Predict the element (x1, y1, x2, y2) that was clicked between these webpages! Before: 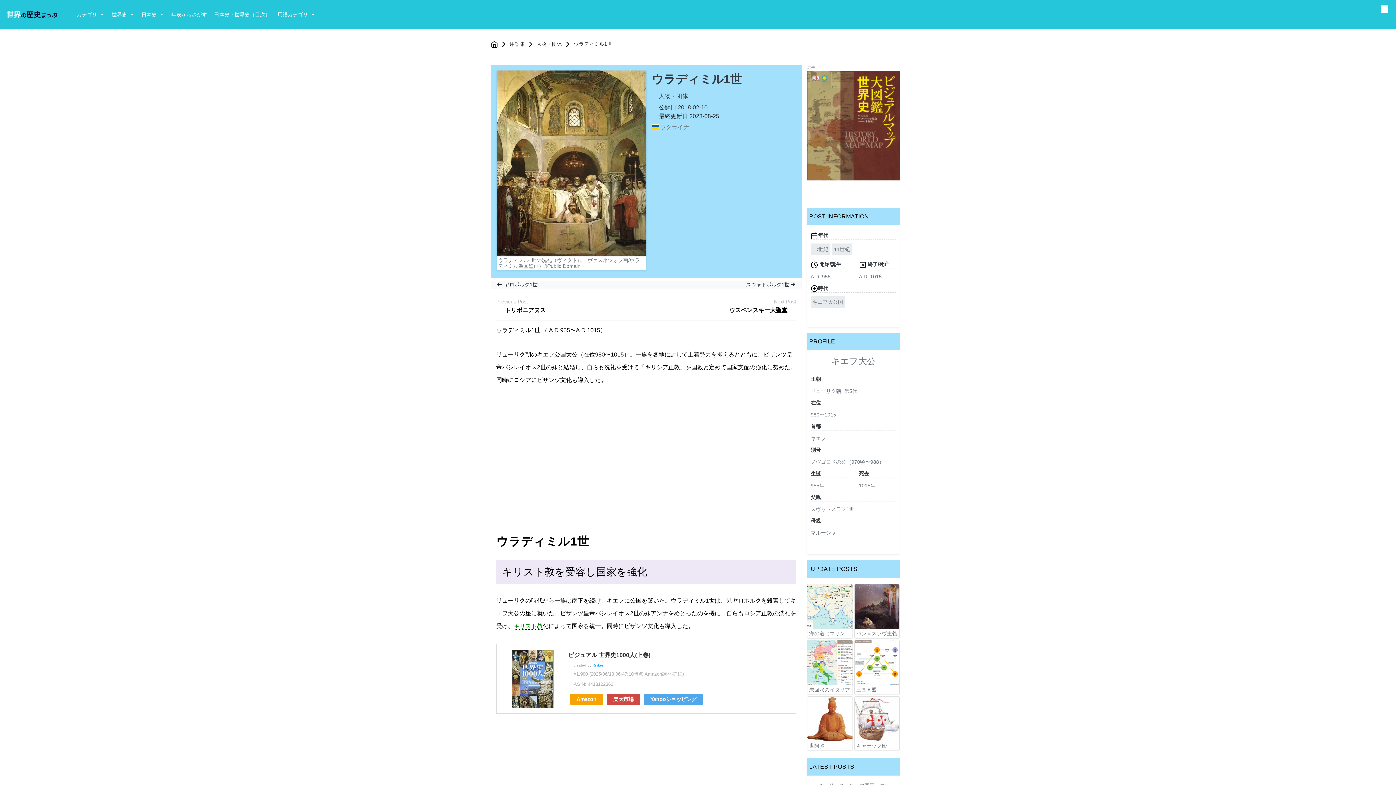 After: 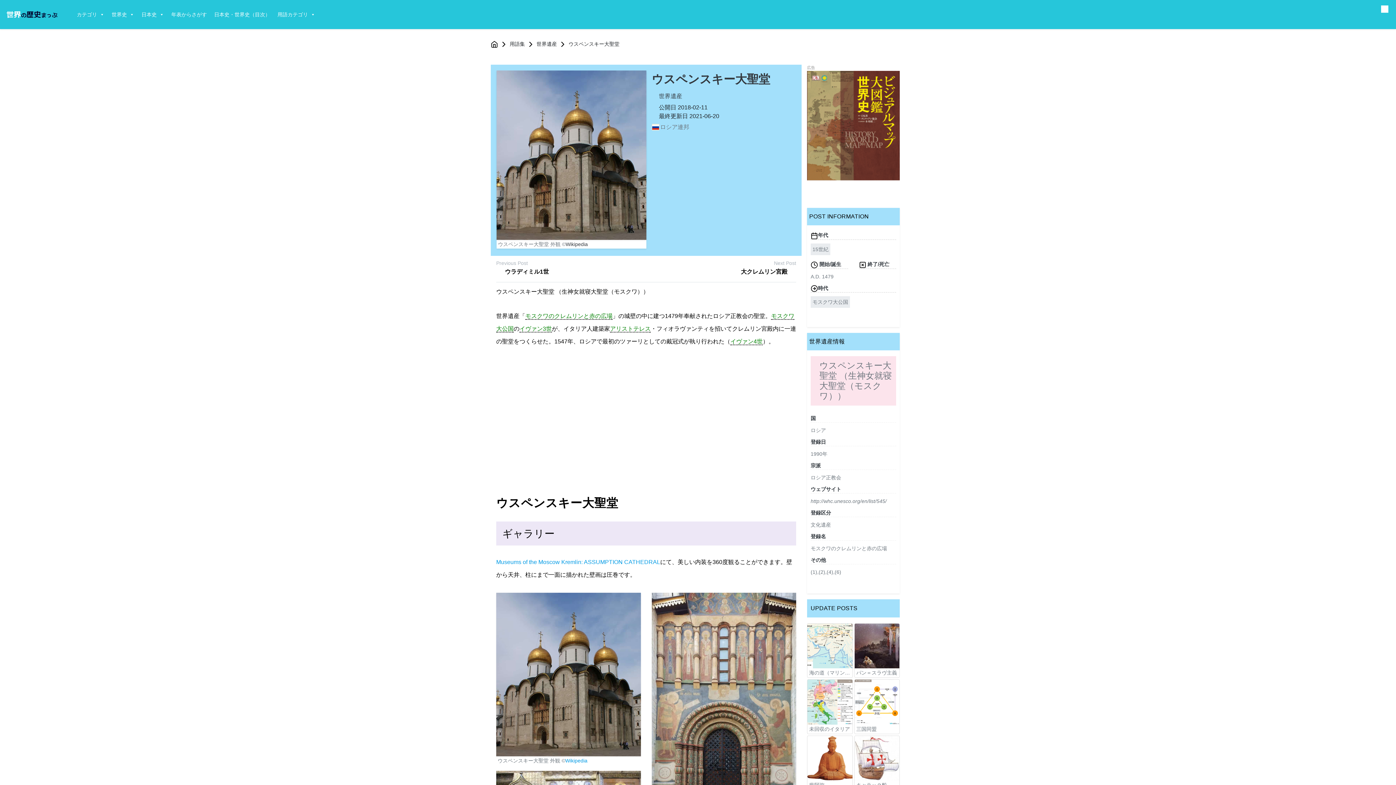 Action: bbox: (729, 307, 787, 313) label: ウスペンスキー大聖堂